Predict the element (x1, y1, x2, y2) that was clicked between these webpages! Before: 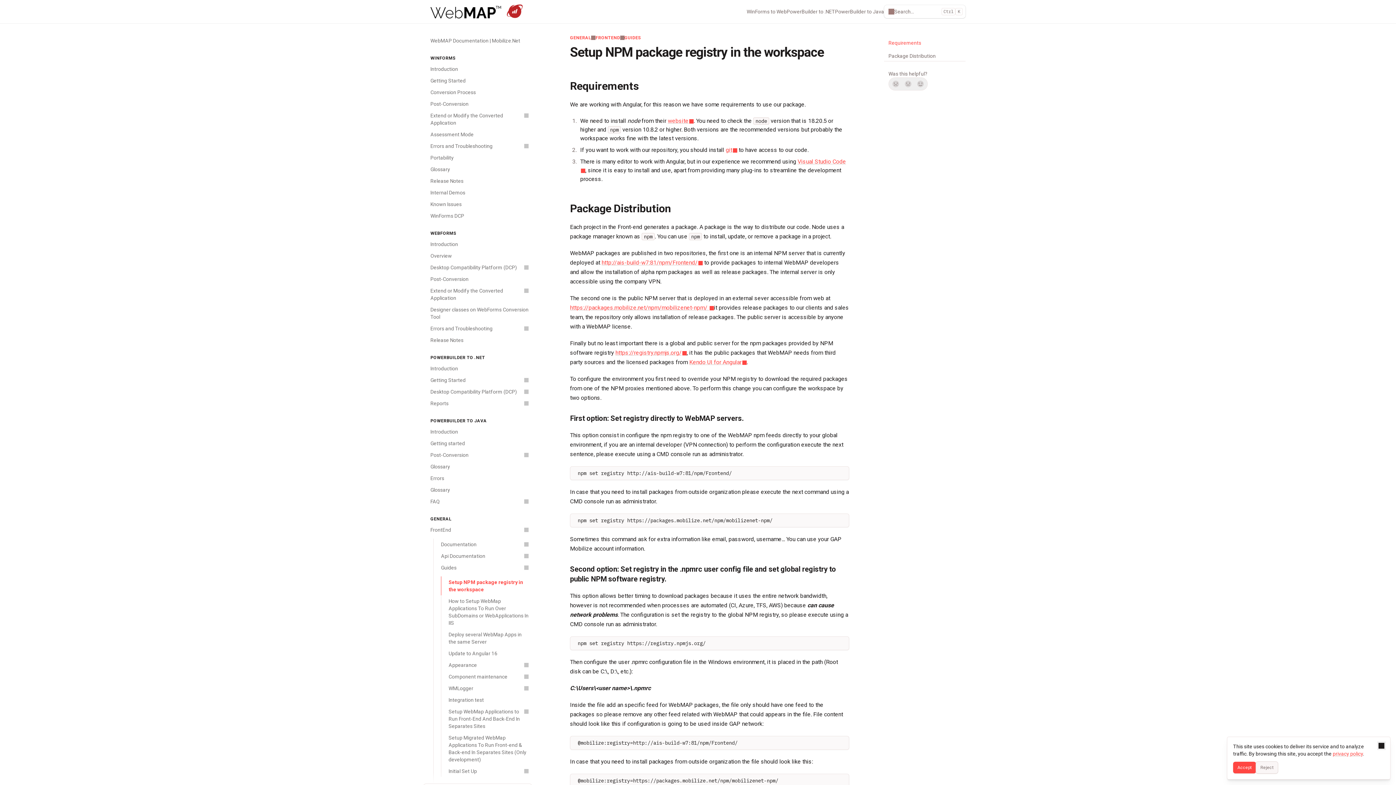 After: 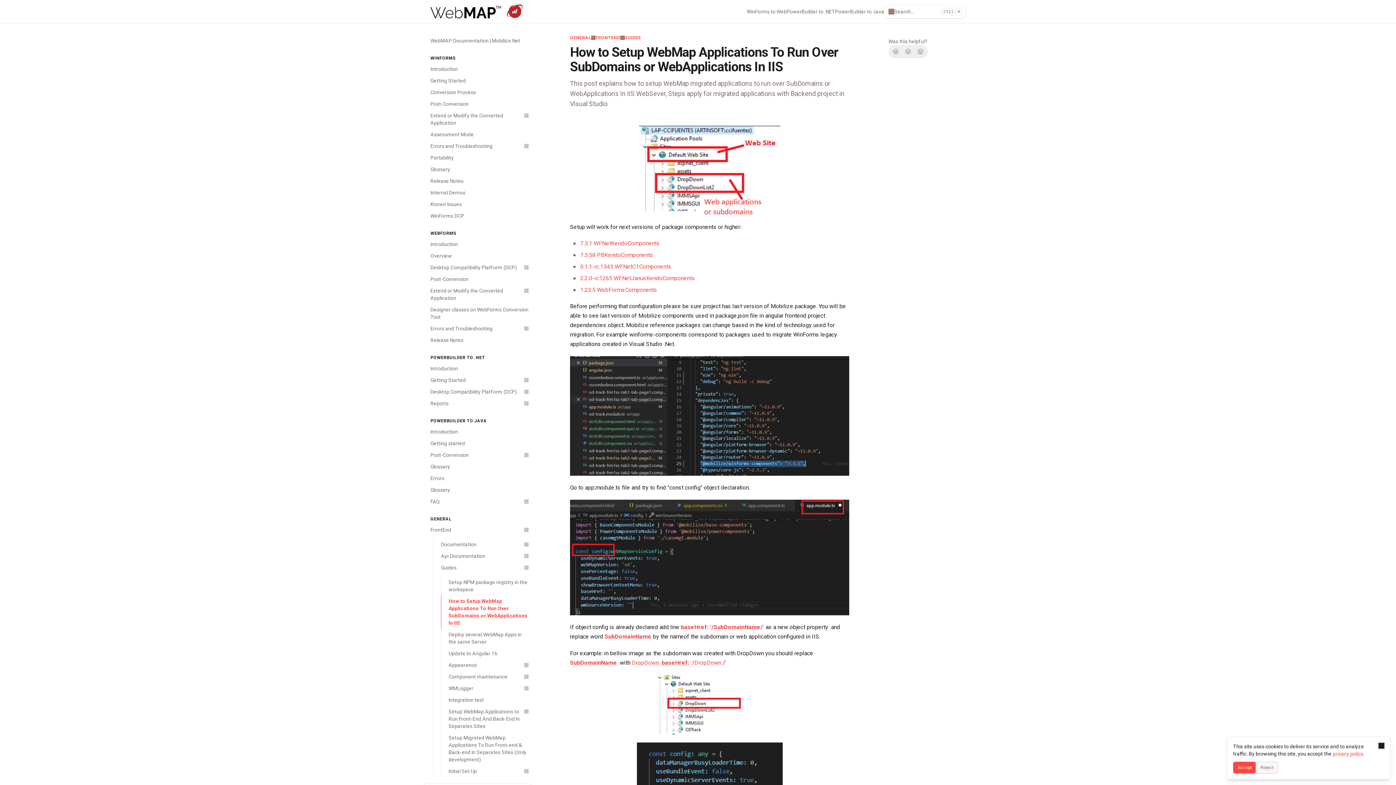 Action: bbox: (441, 595, 532, 629) label: How to Setup WebMap Applications To Run Over SubDomains or WebApplications In IIS